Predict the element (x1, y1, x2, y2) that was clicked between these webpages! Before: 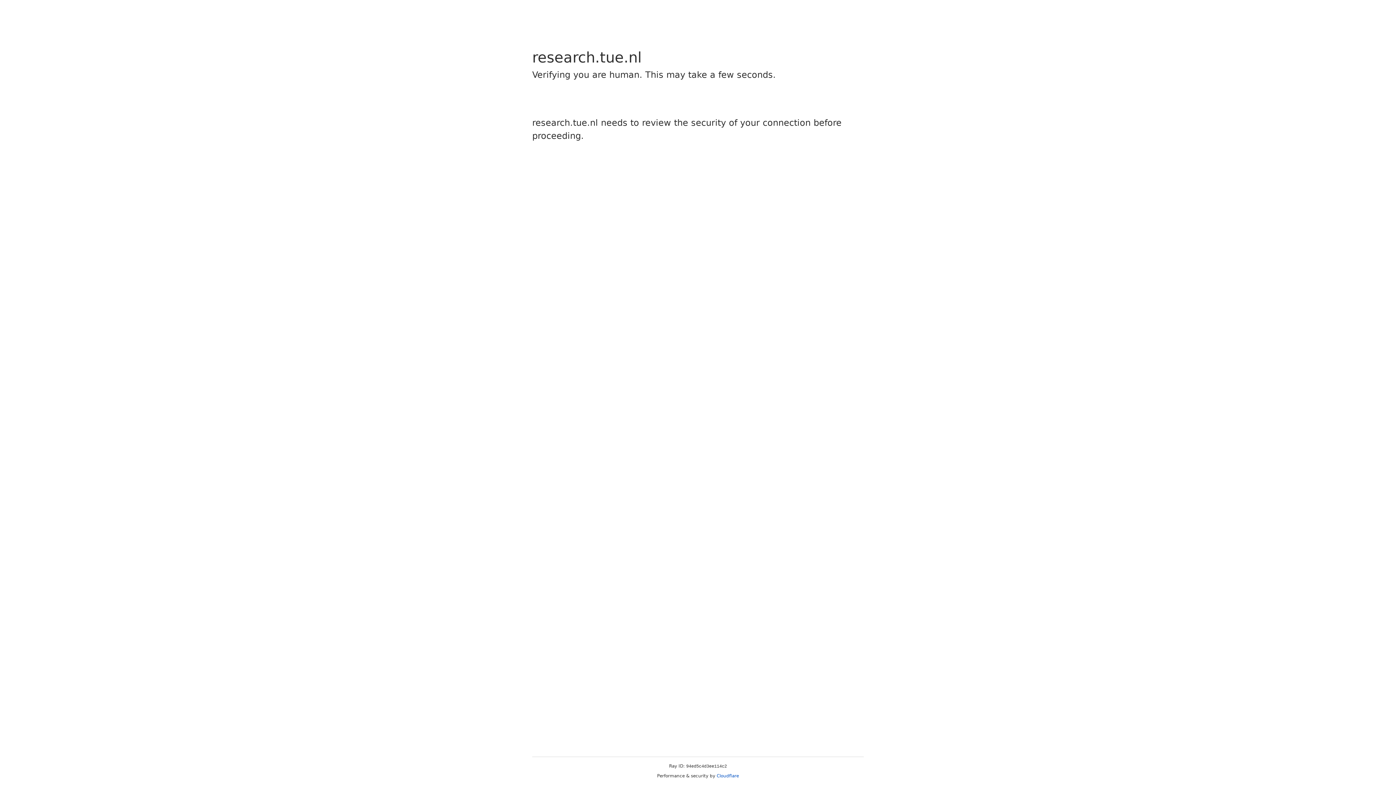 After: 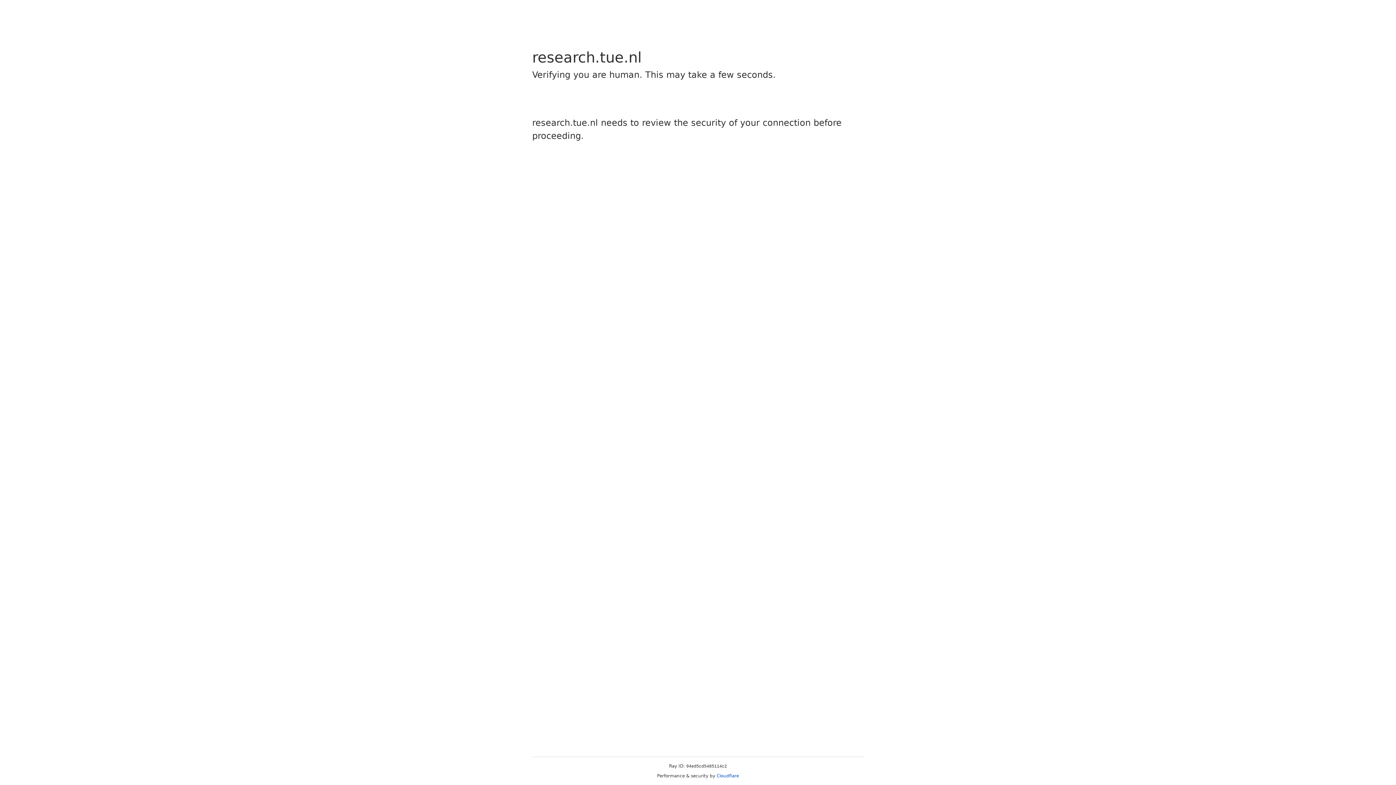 Action: label: Cloudflare bbox: (716, 773, 739, 778)